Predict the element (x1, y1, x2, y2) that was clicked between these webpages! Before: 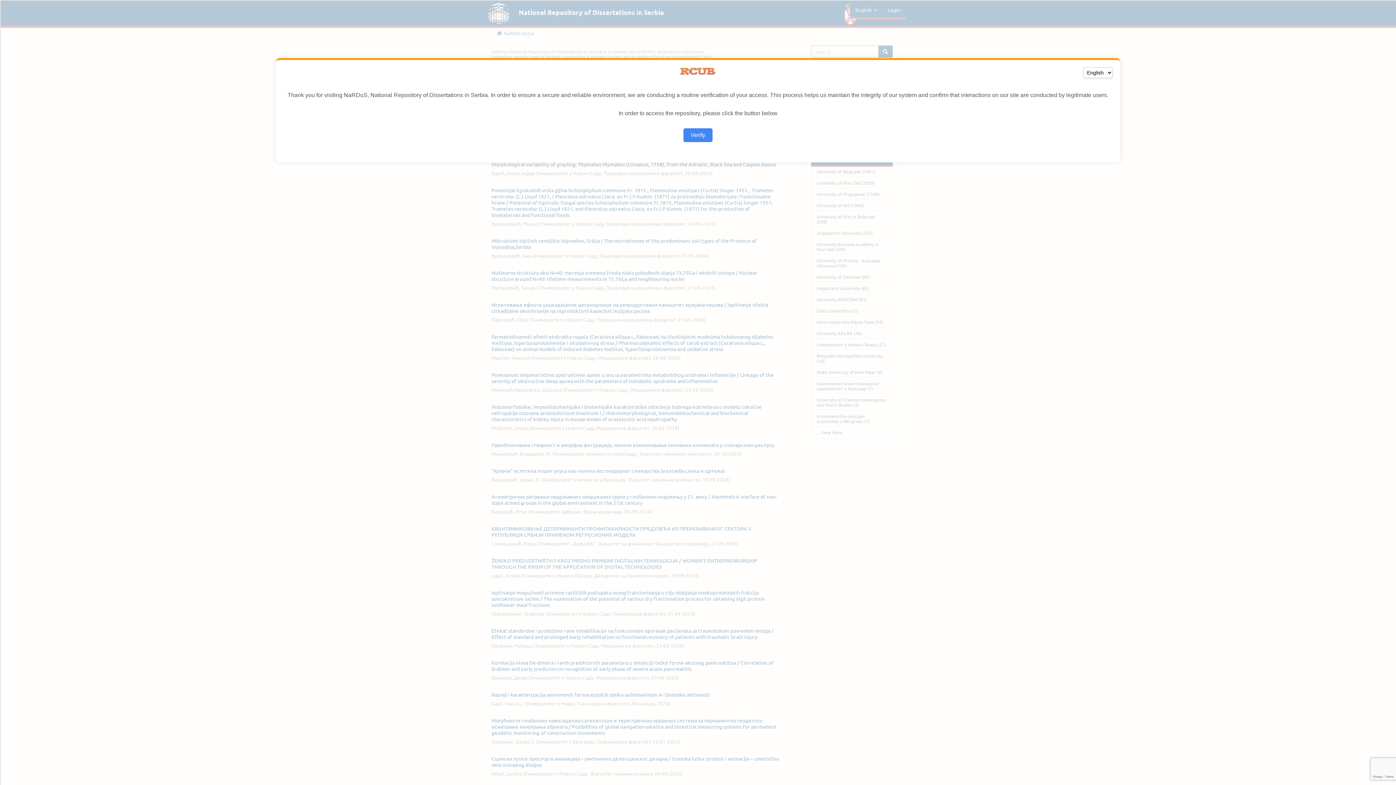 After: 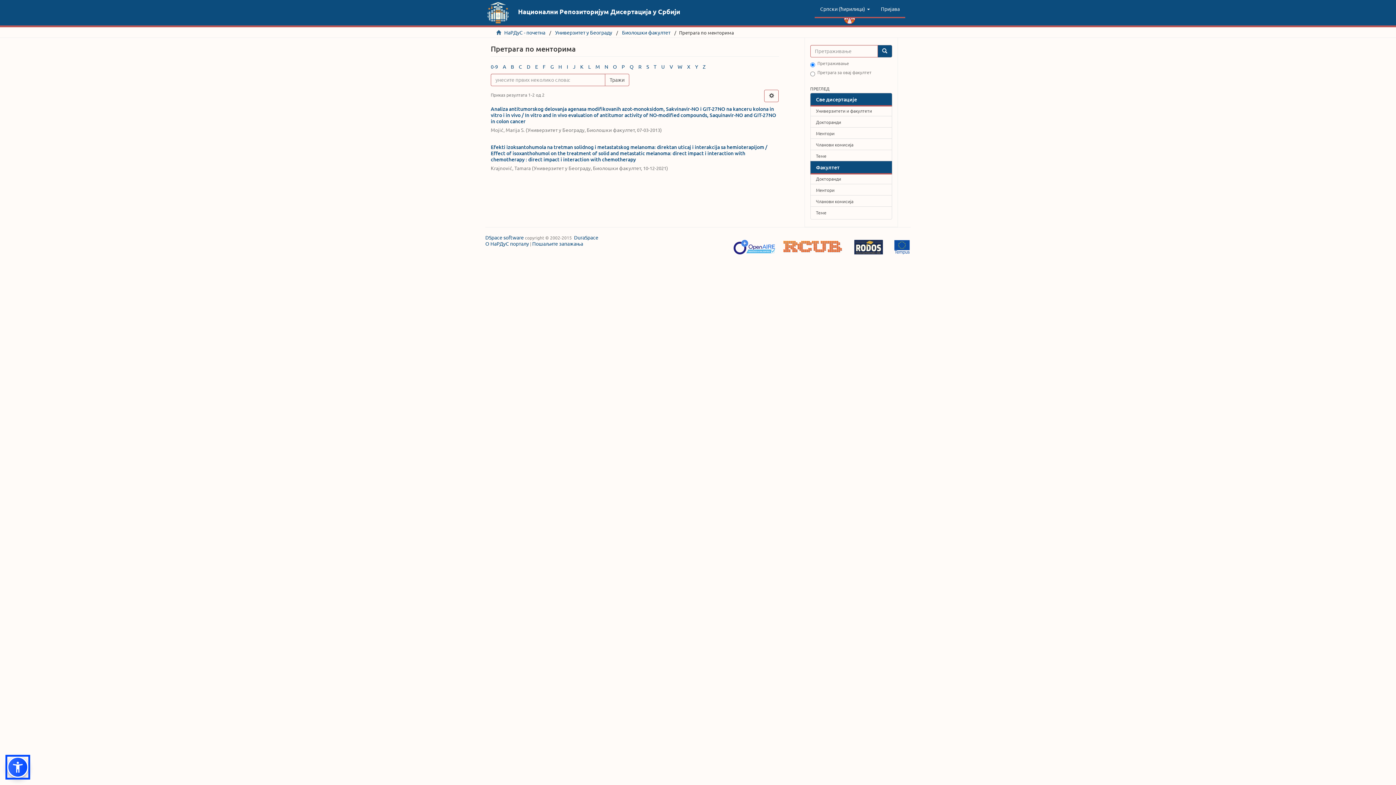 Action: bbox: (683, 128, 712, 142) label: Verify